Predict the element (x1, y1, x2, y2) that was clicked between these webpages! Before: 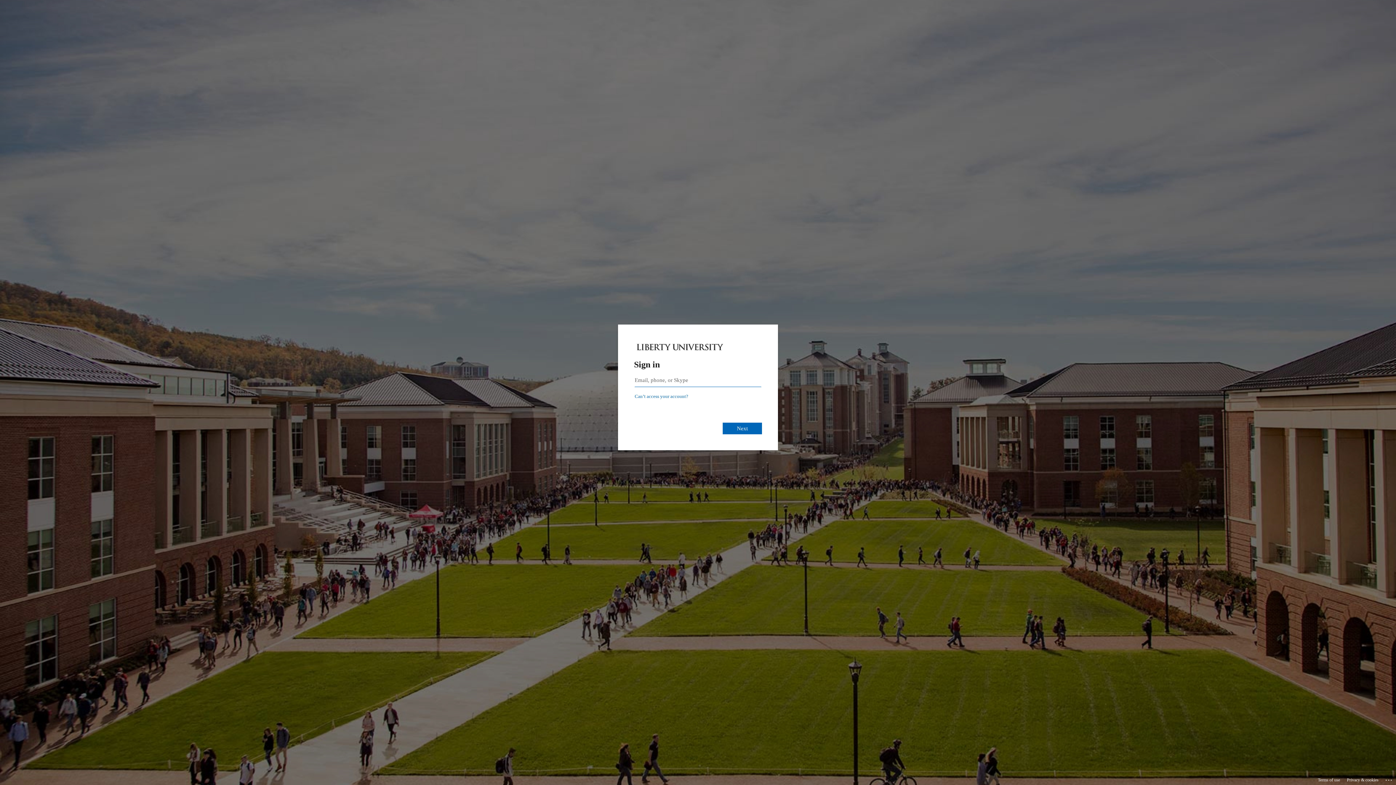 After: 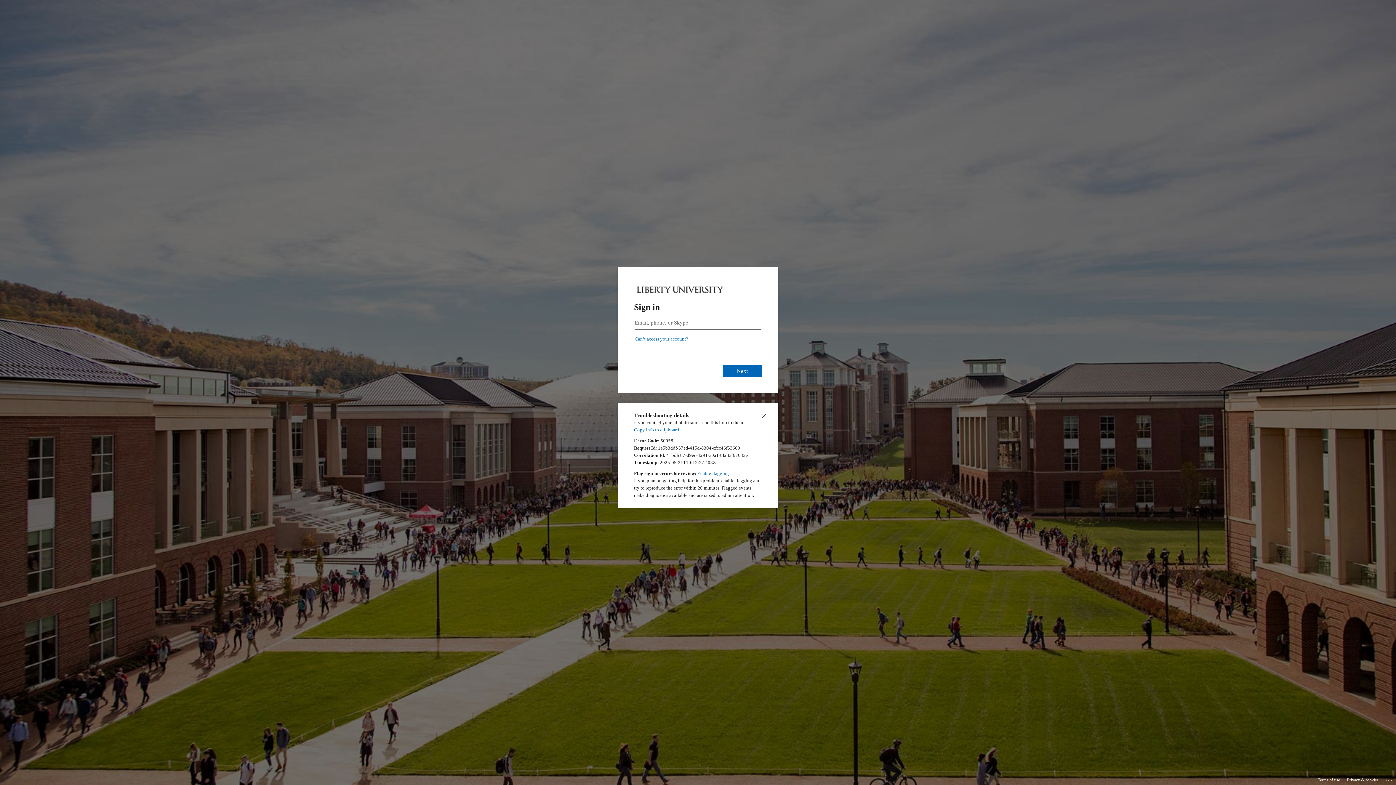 Action: label: Click here for troubleshooting information bbox: (1385, 775, 1393, 783)